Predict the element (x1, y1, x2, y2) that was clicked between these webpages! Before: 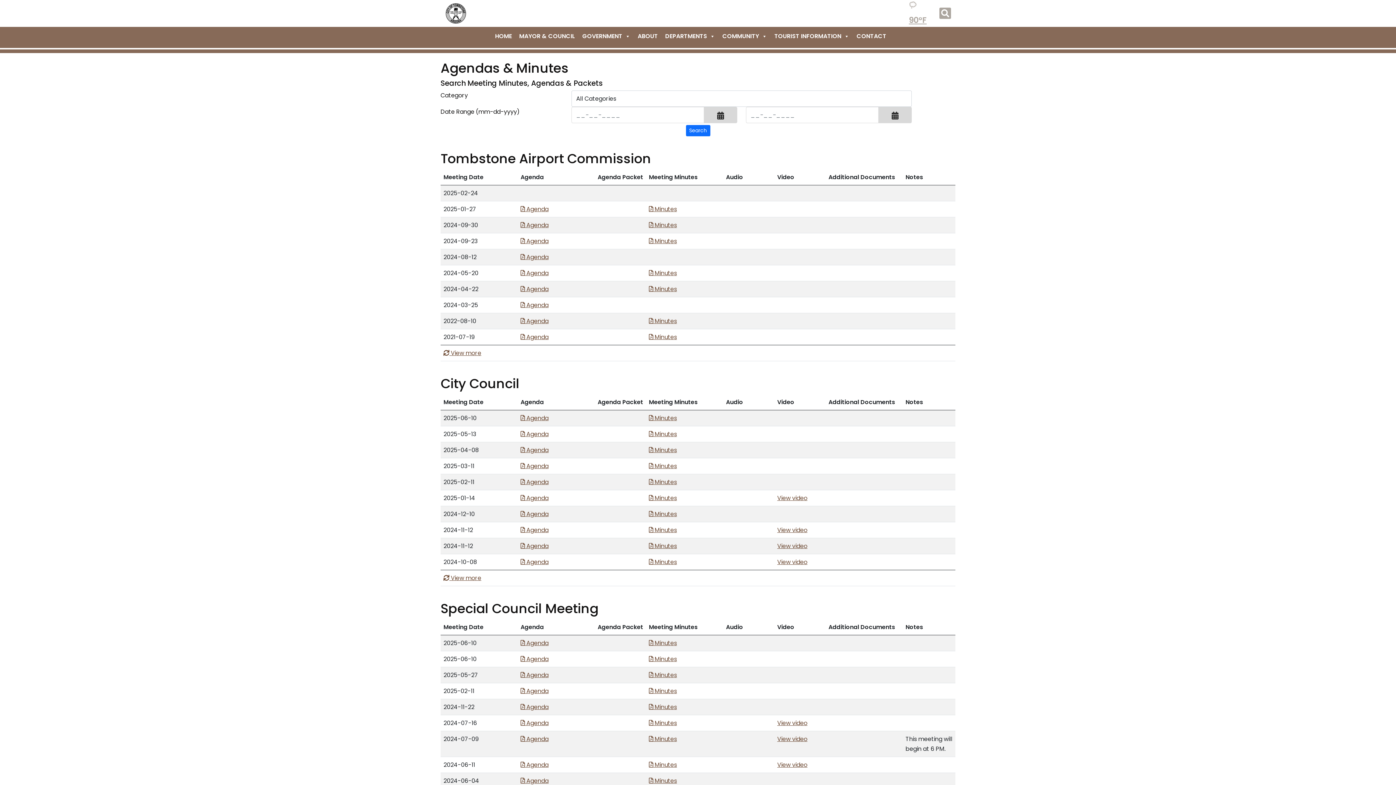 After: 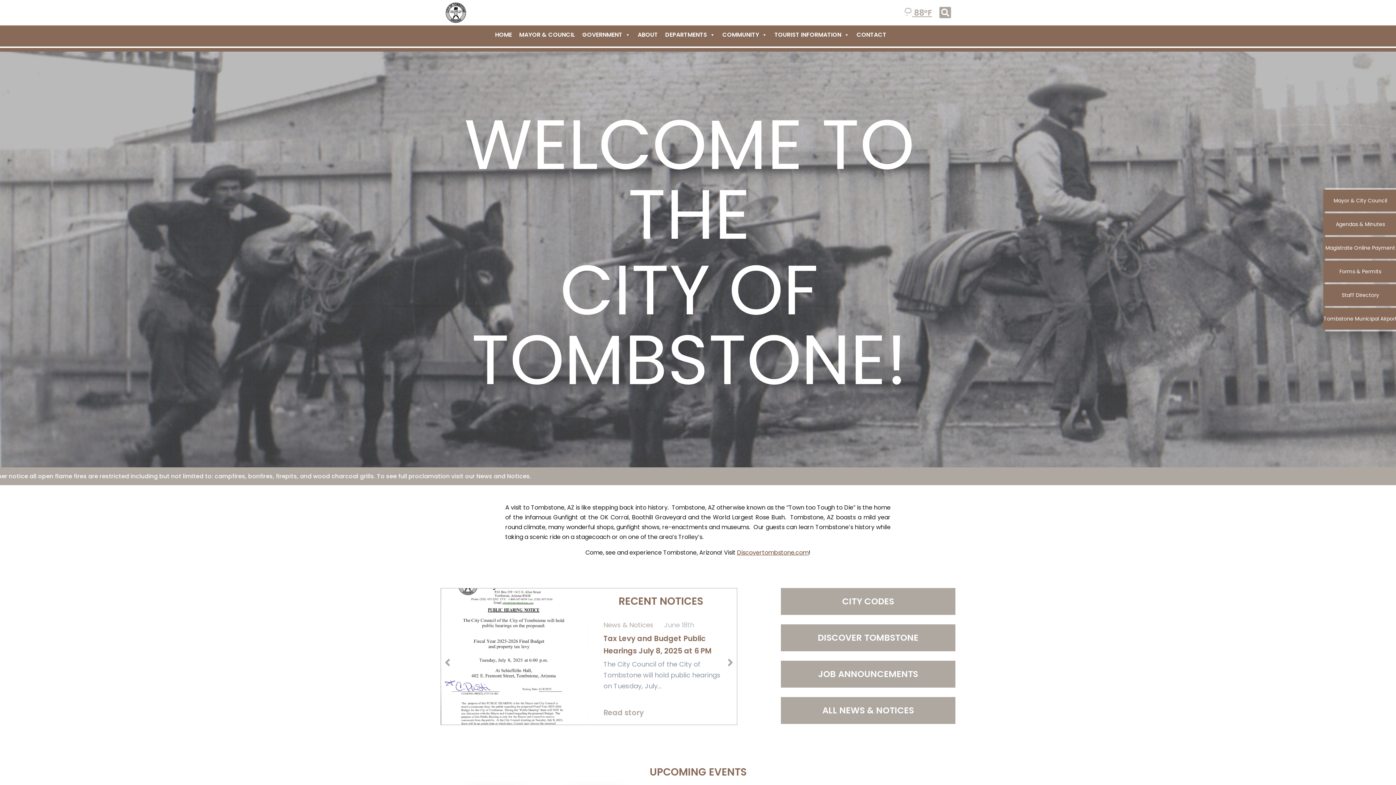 Action: bbox: (3, 25, 21, 47)